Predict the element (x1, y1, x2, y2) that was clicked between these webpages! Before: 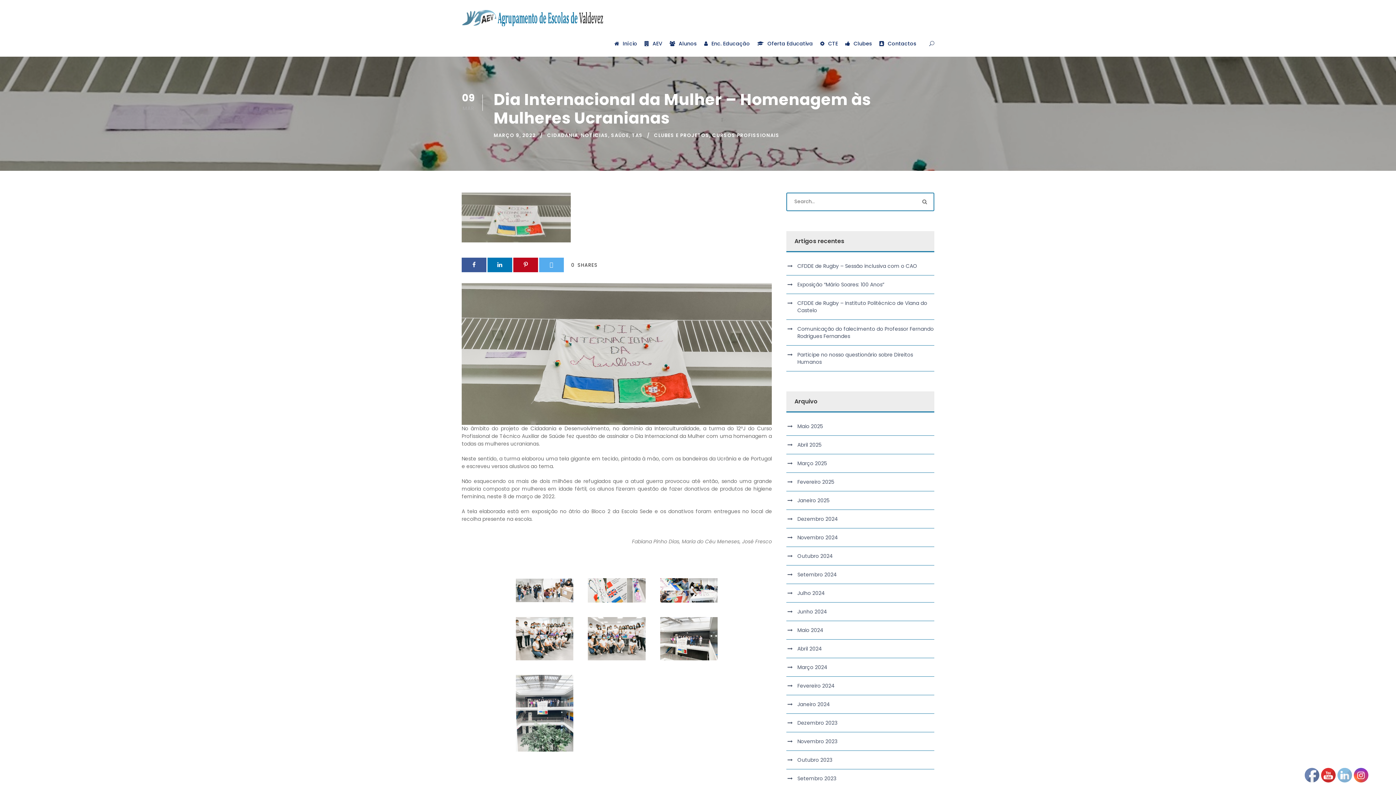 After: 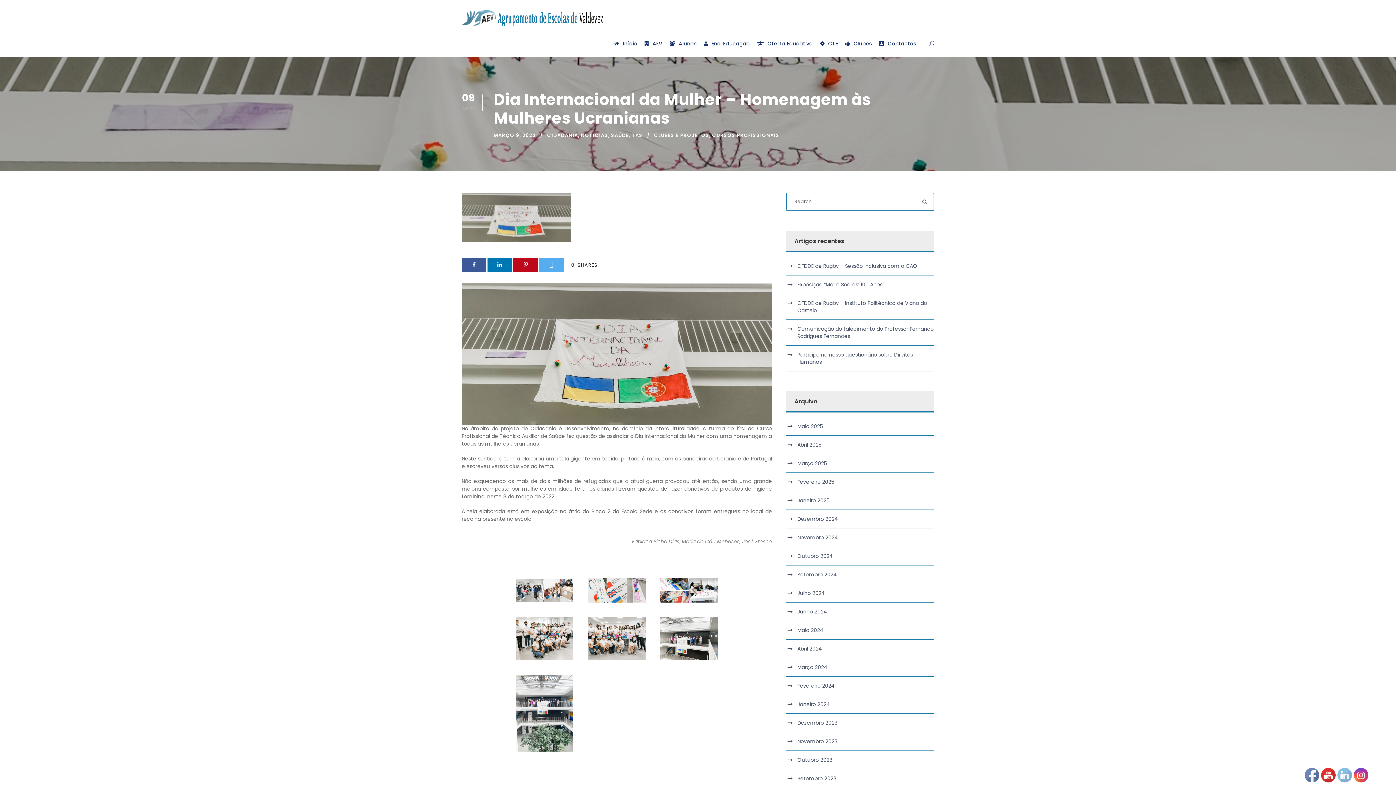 Action: bbox: (513, 257, 538, 272)